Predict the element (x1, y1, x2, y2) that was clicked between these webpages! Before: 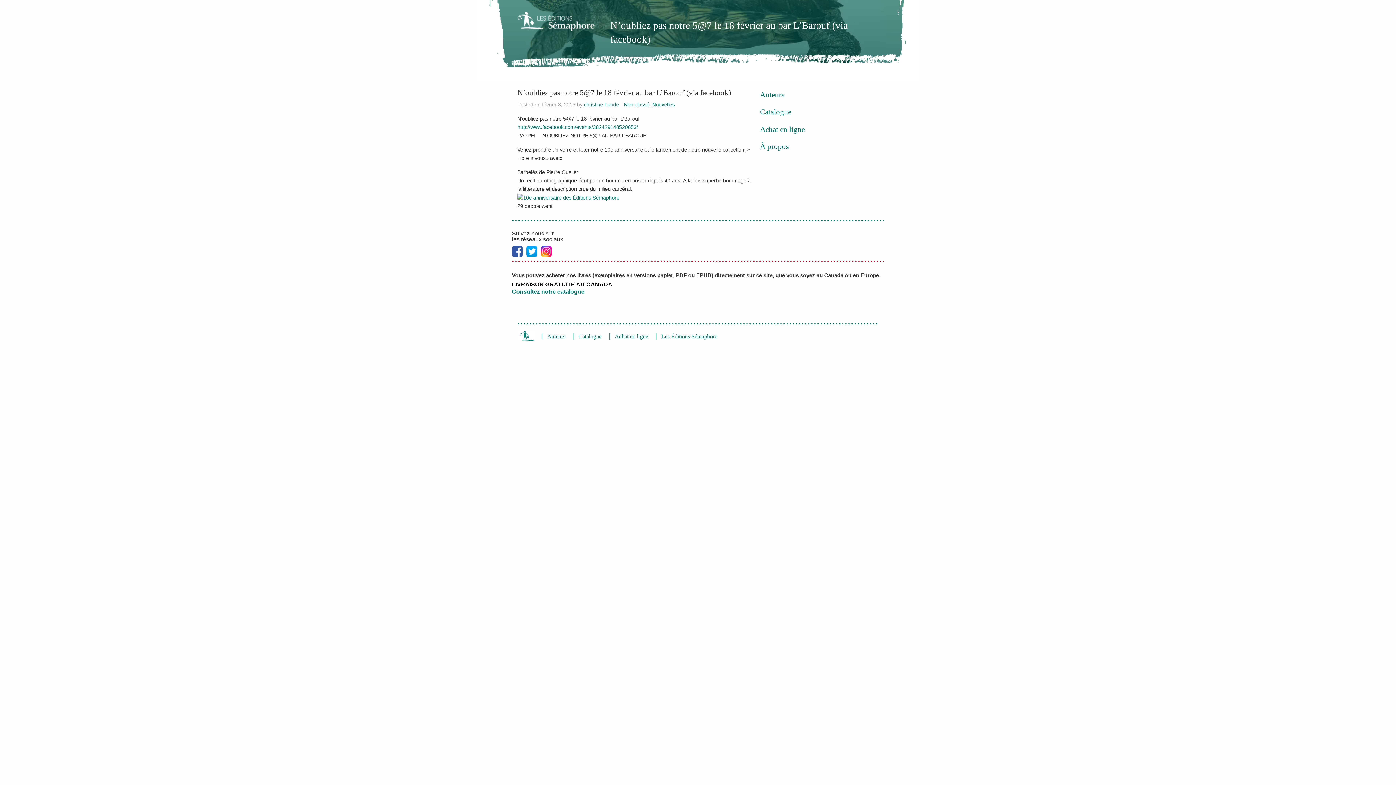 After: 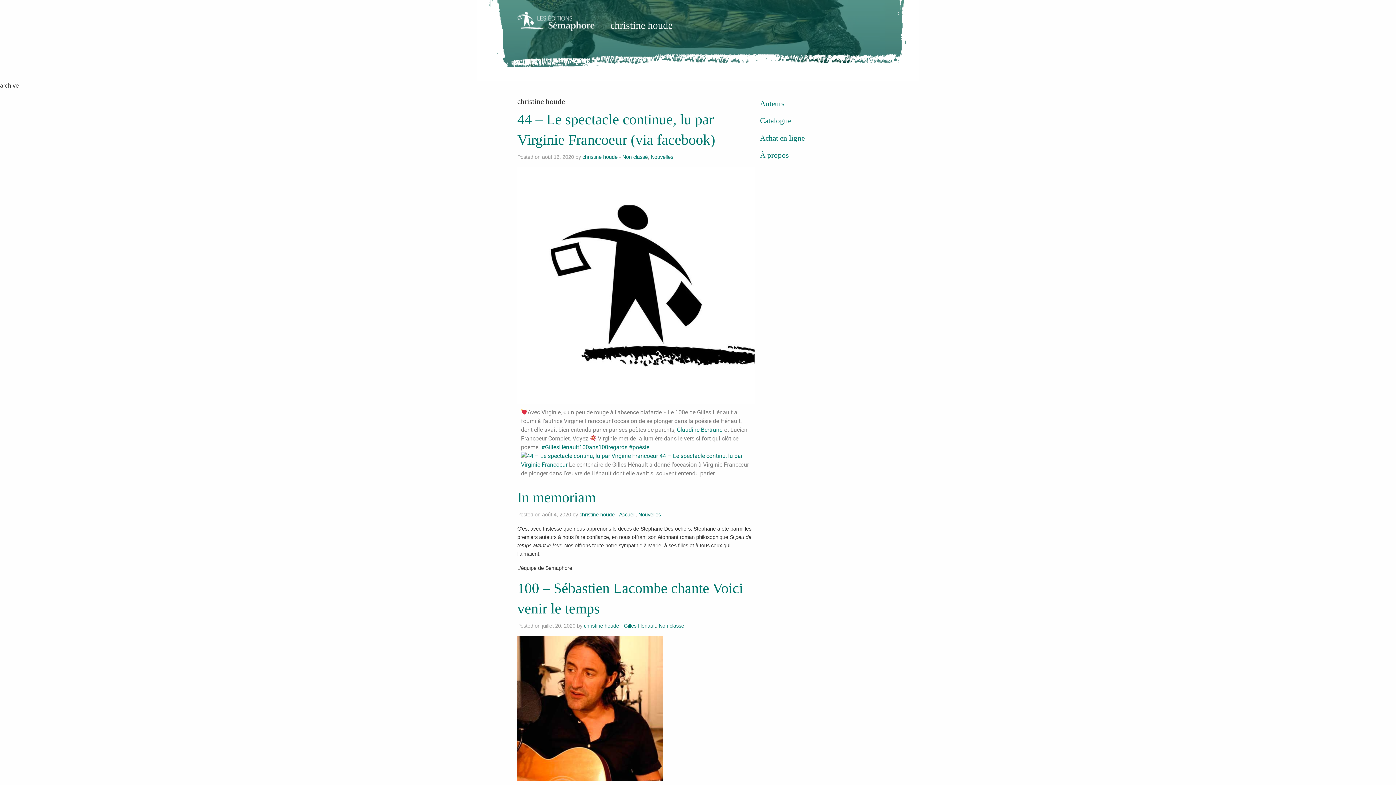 Action: label: christine houde bbox: (584, 101, 619, 107)